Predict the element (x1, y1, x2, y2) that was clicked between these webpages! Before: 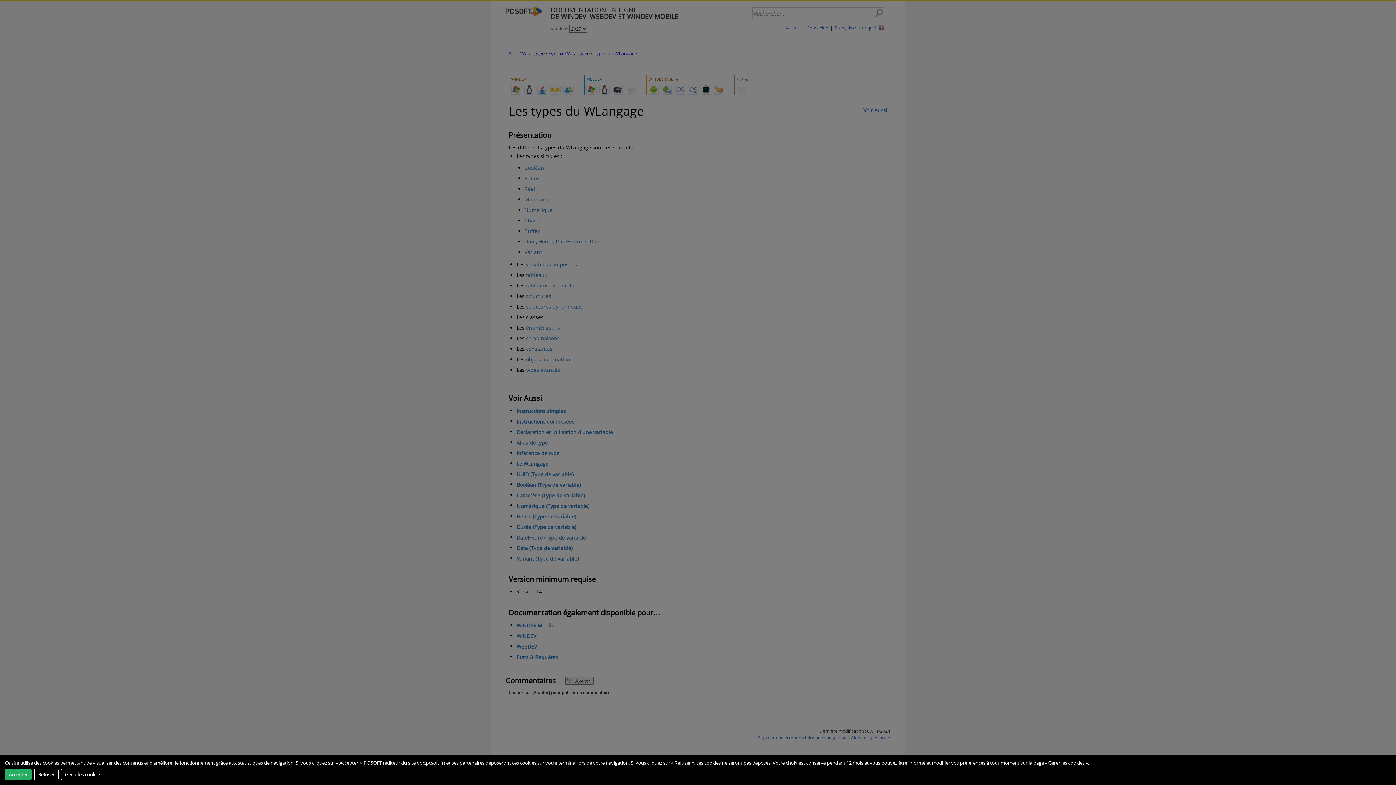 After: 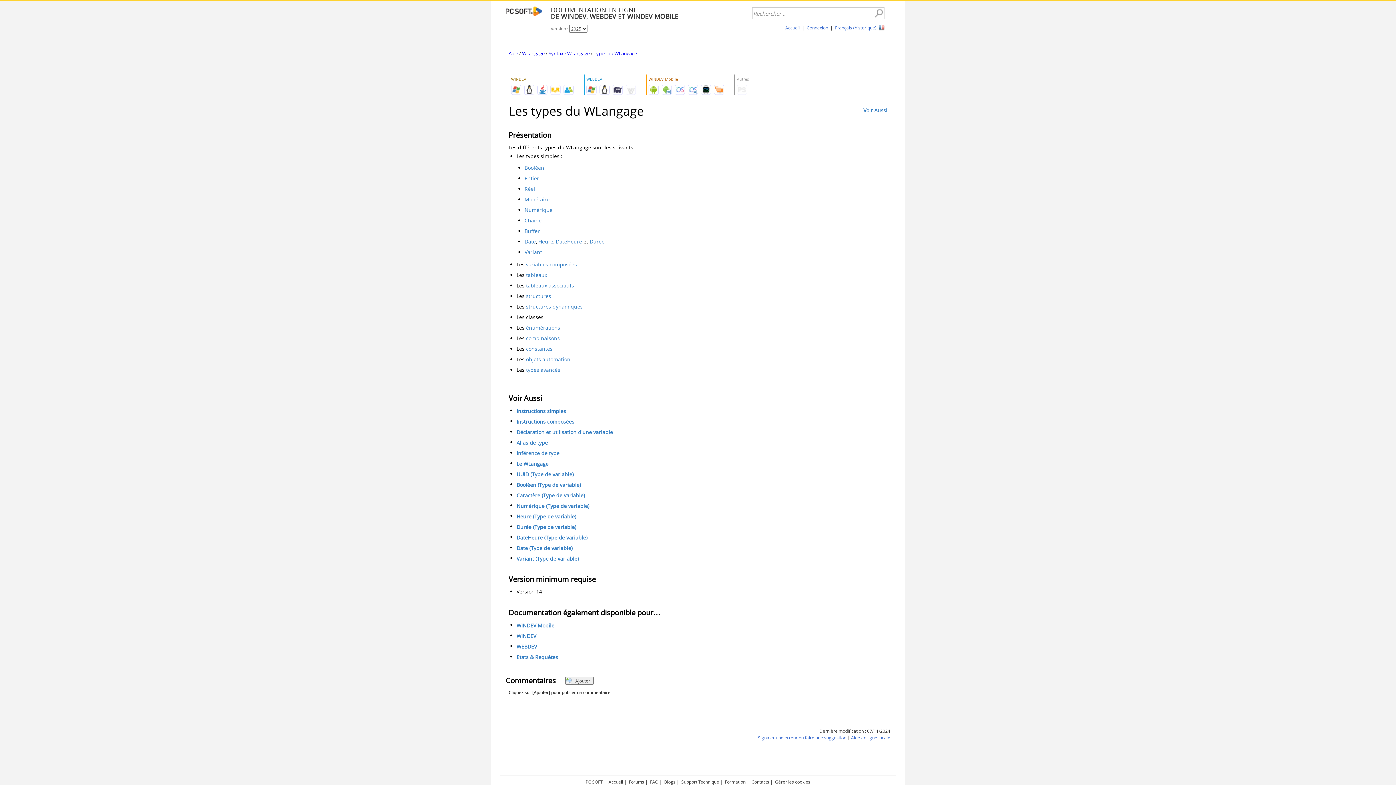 Action: bbox: (4, 768, 31, 780) label: Accepter